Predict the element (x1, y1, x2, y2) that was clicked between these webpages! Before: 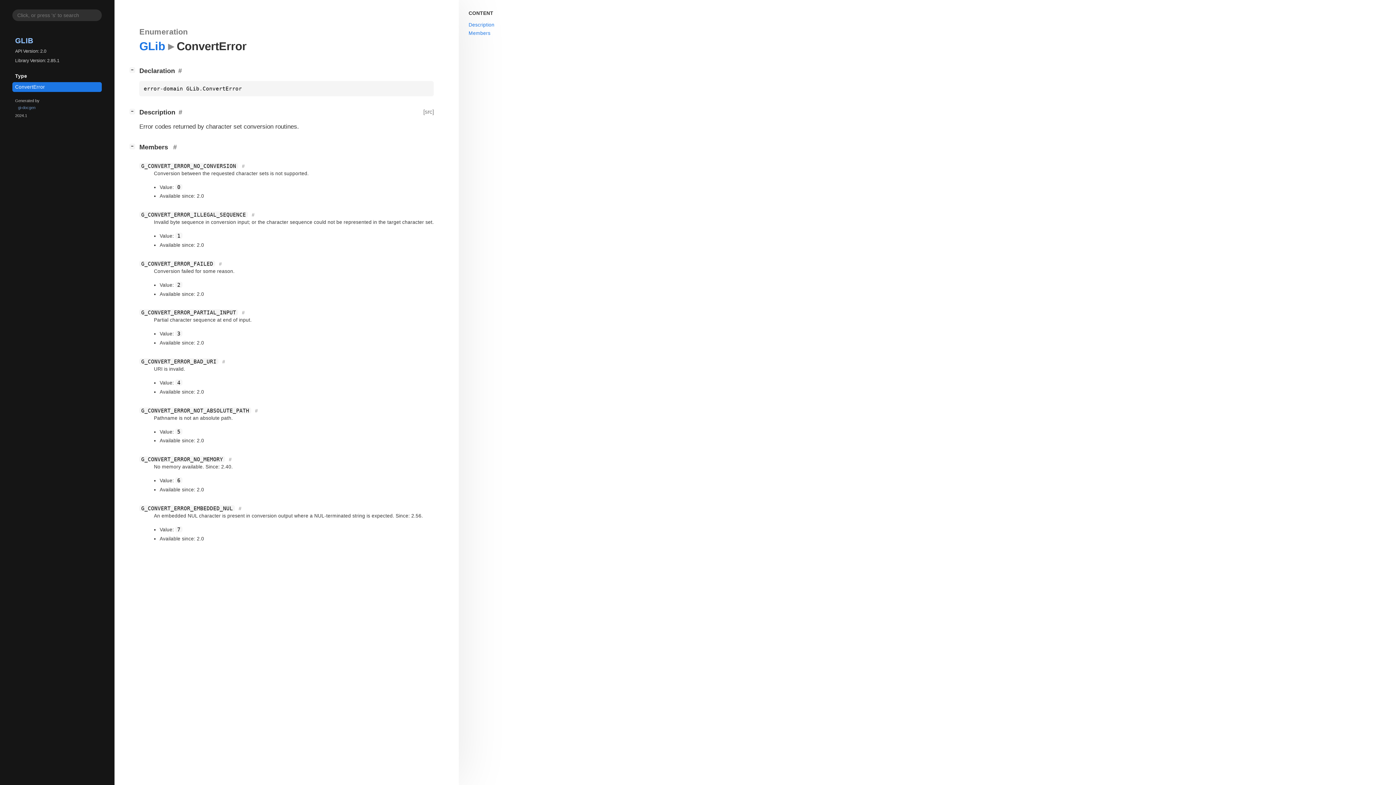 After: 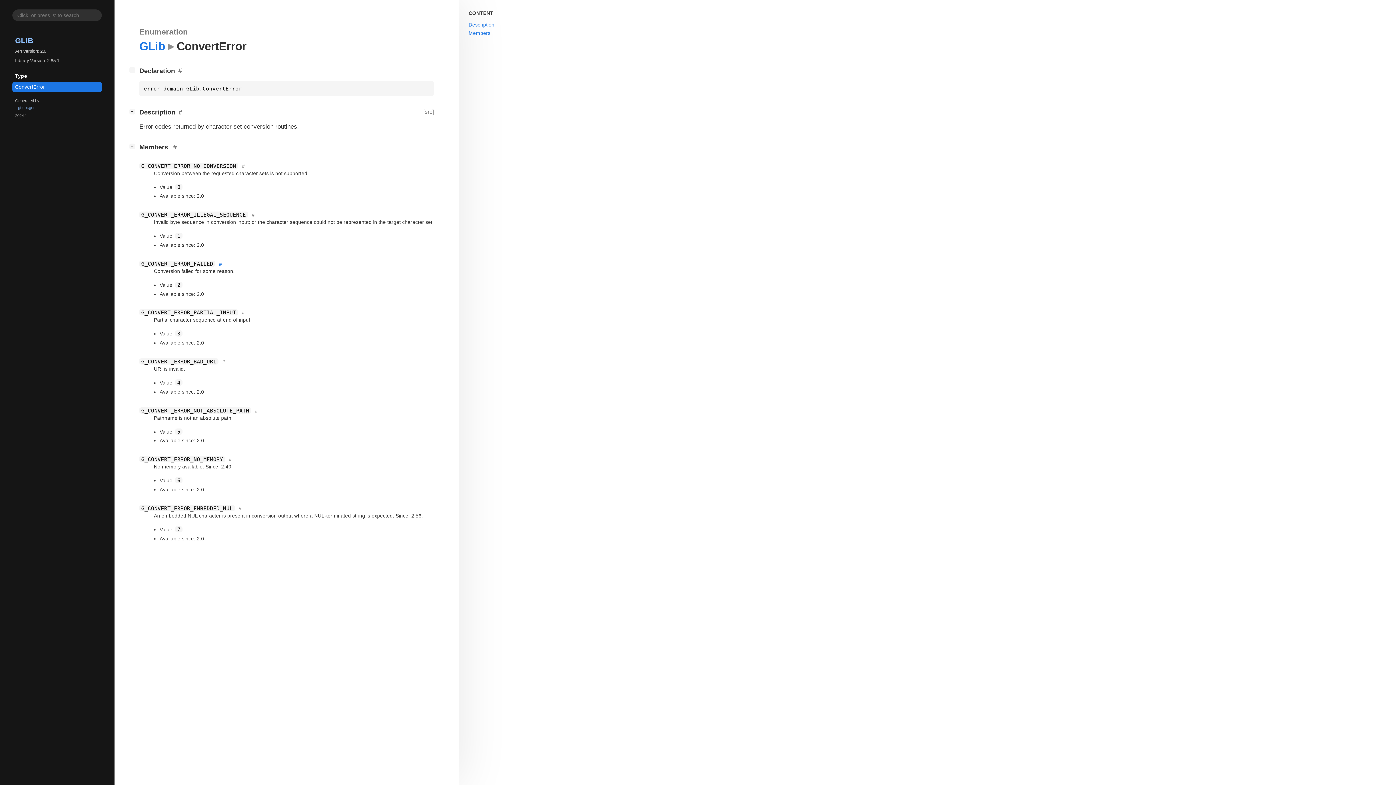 Action: bbox: (216, 261, 224, 266)